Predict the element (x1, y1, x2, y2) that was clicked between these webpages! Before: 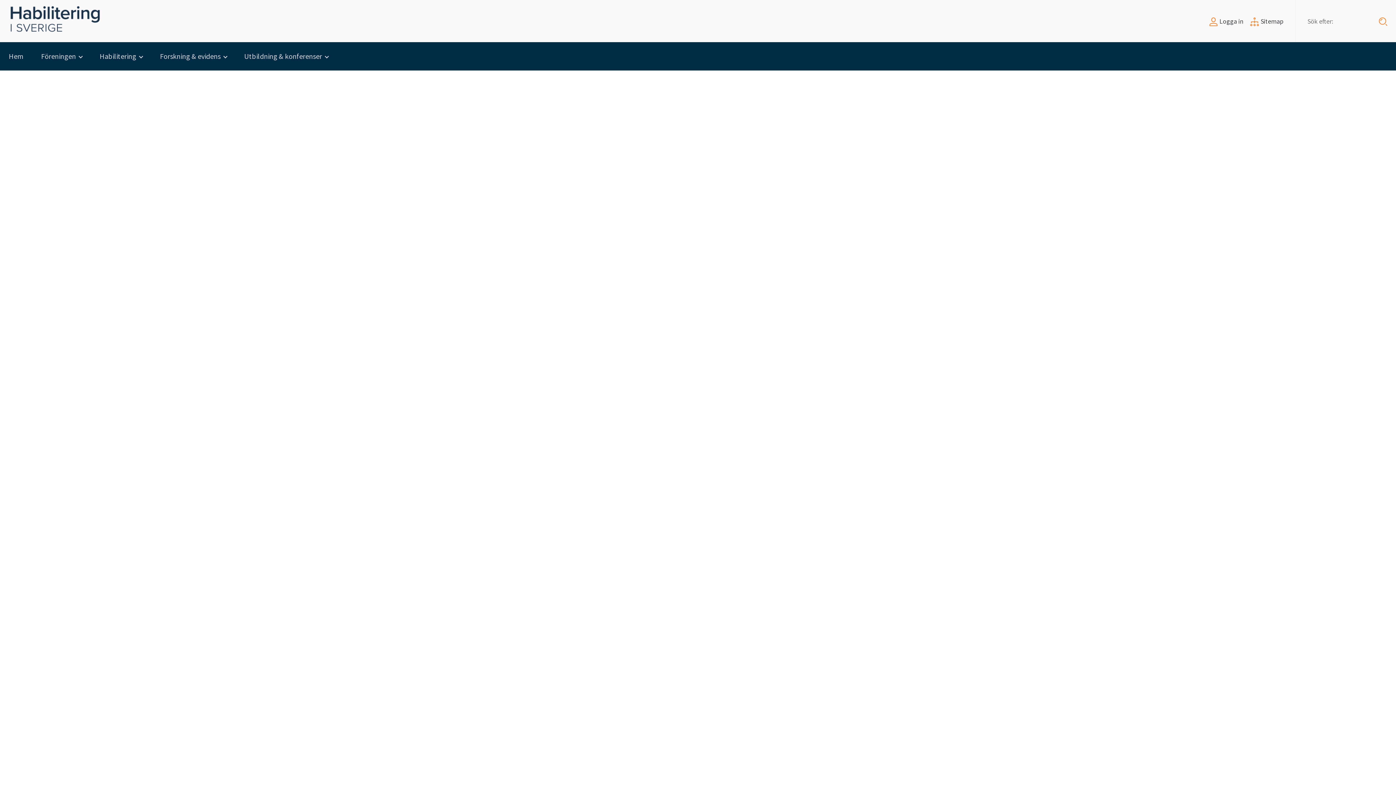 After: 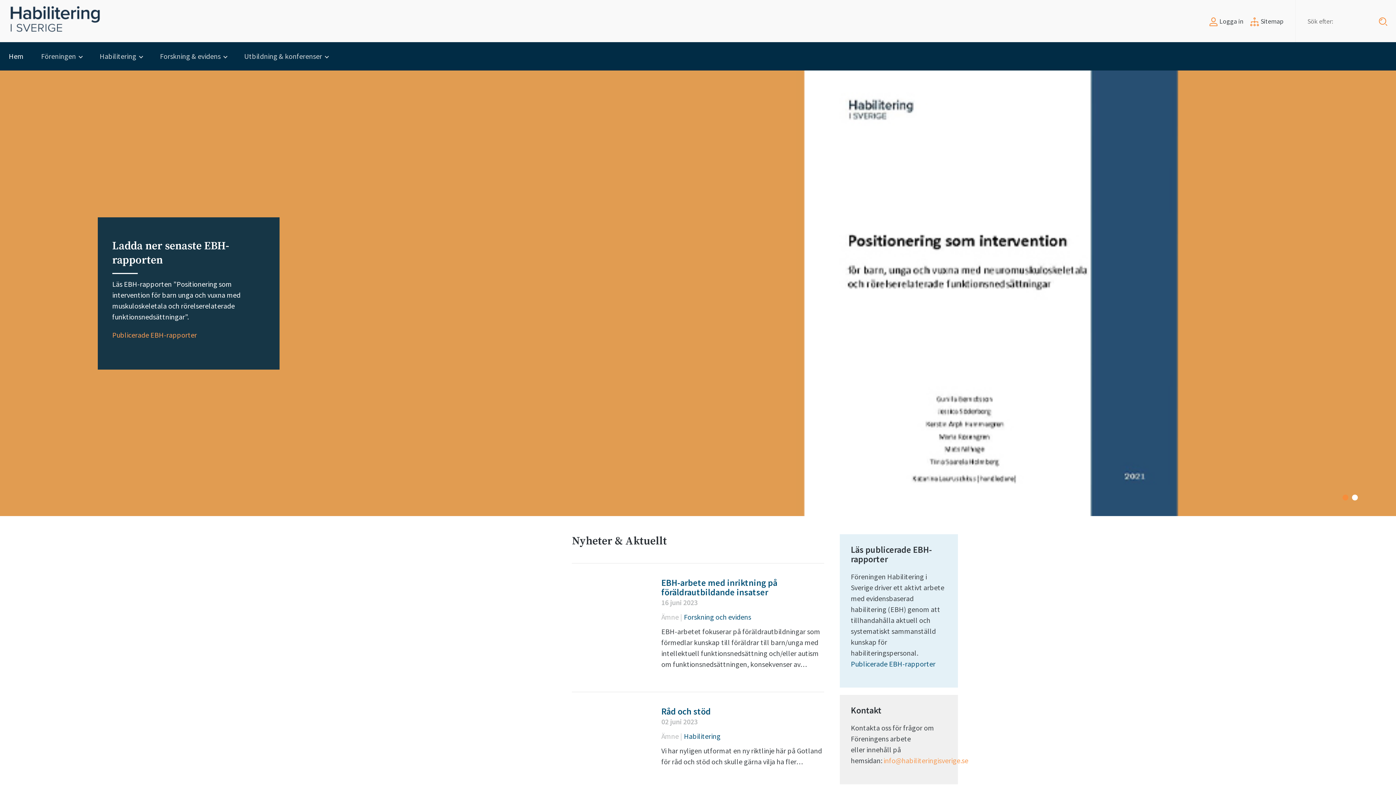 Action: bbox: (8, 51, 23, 60) label: Hem